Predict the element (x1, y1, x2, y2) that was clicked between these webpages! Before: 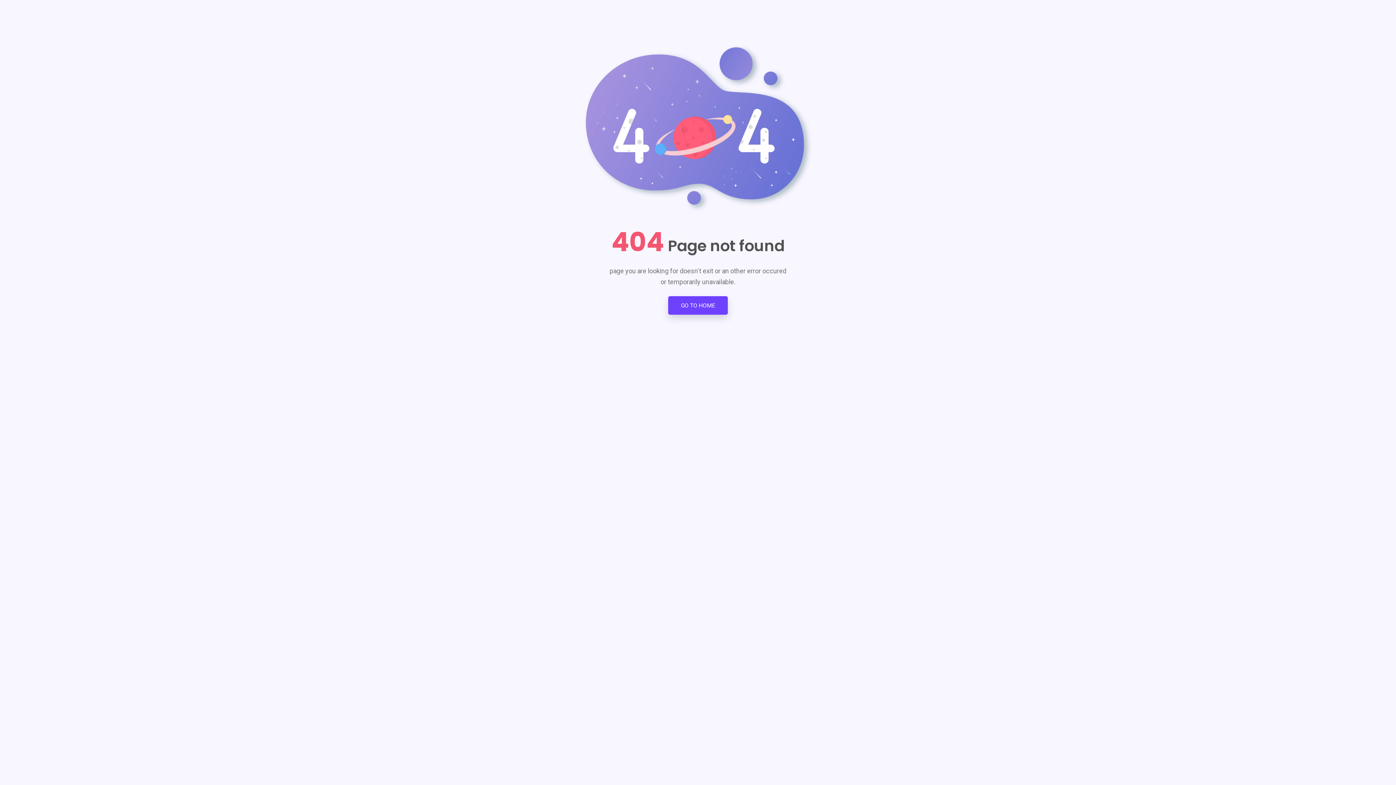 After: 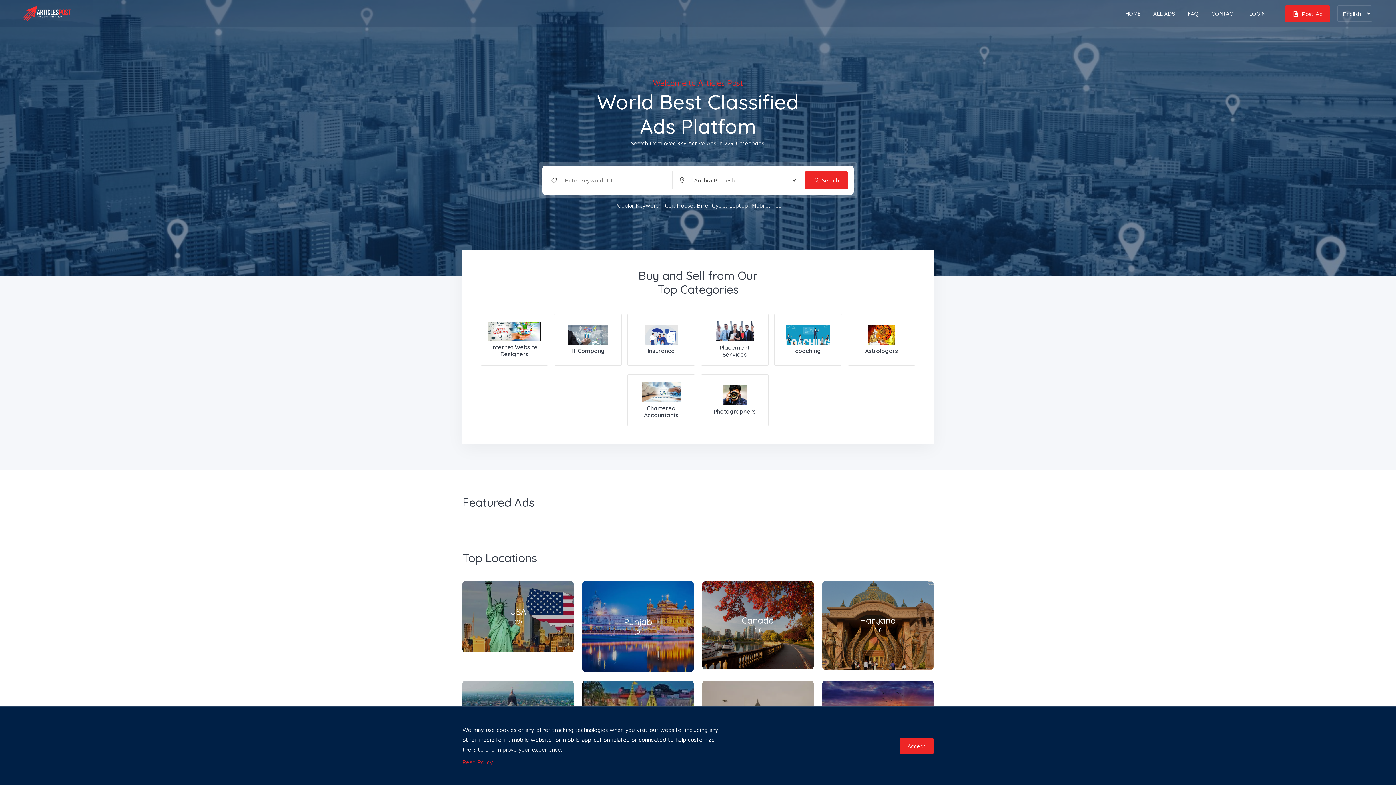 Action: bbox: (668, 296, 728, 314) label: GO TO HOME